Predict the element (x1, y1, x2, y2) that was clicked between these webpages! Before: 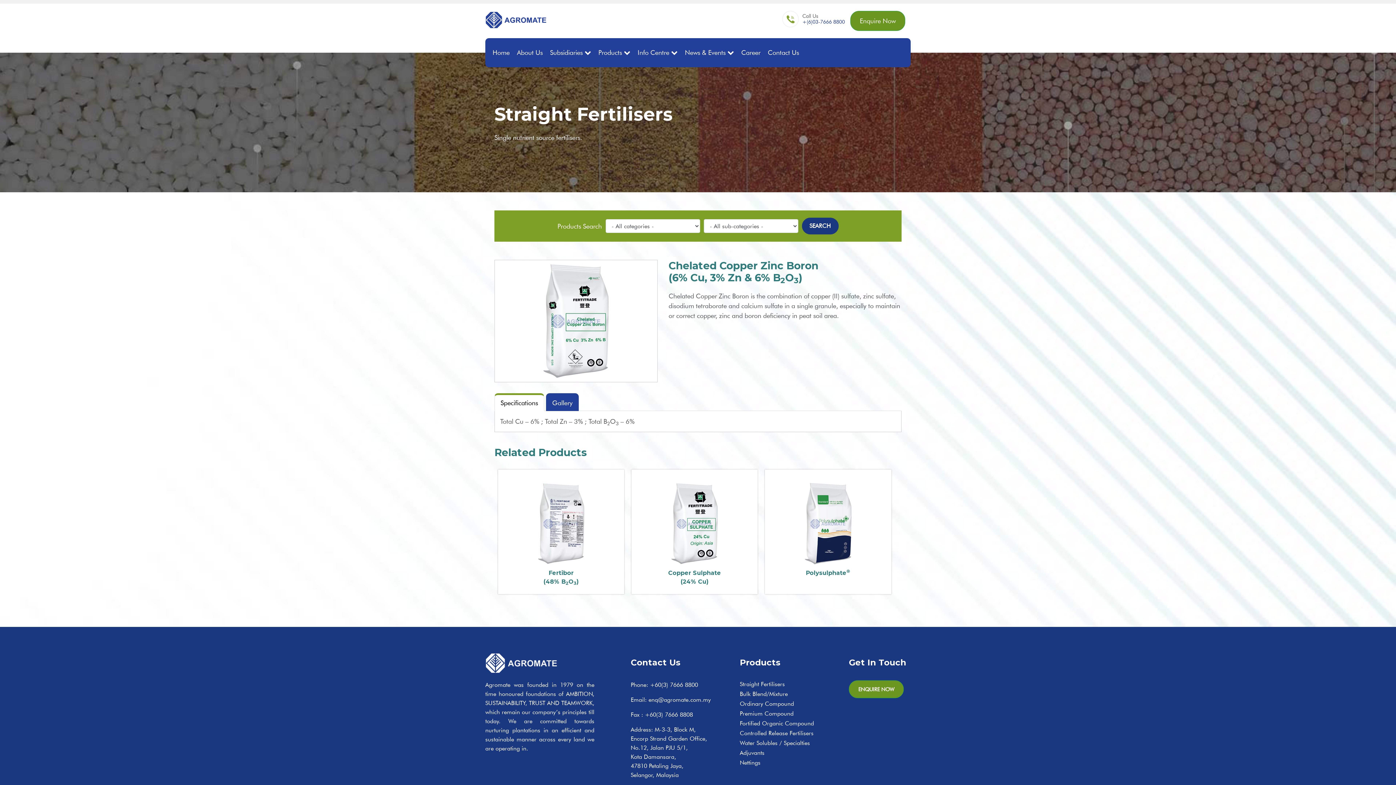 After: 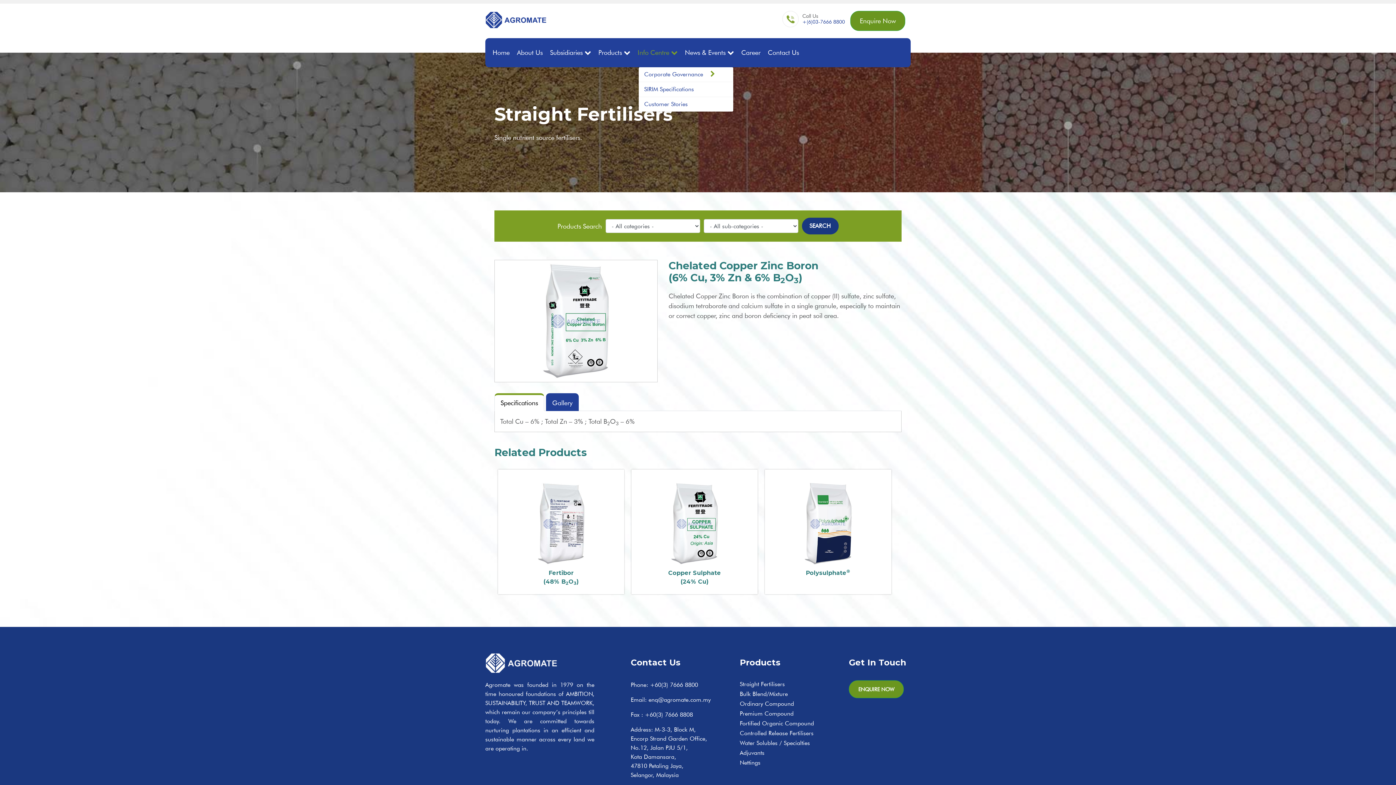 Action: label: Info Centre bbox: (637, 41, 669, 63)